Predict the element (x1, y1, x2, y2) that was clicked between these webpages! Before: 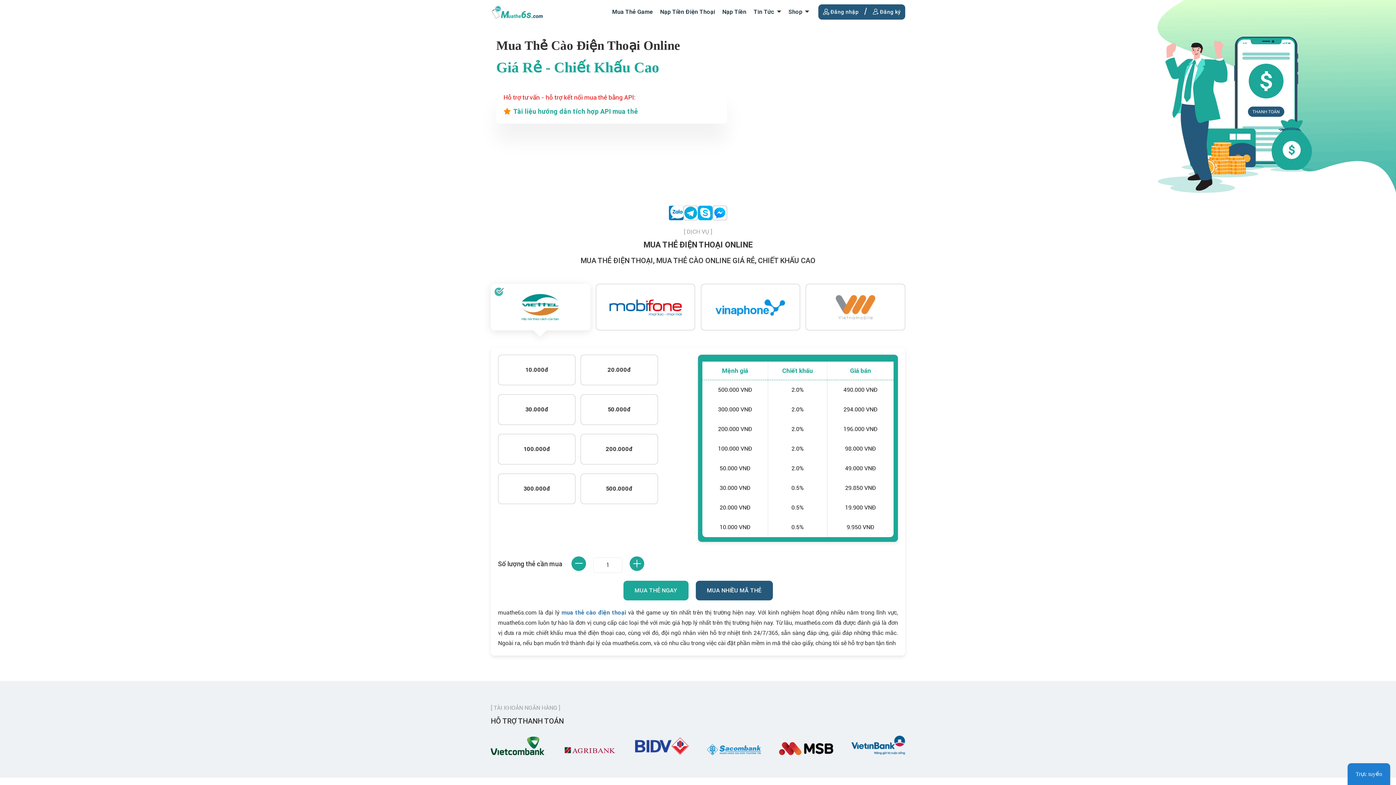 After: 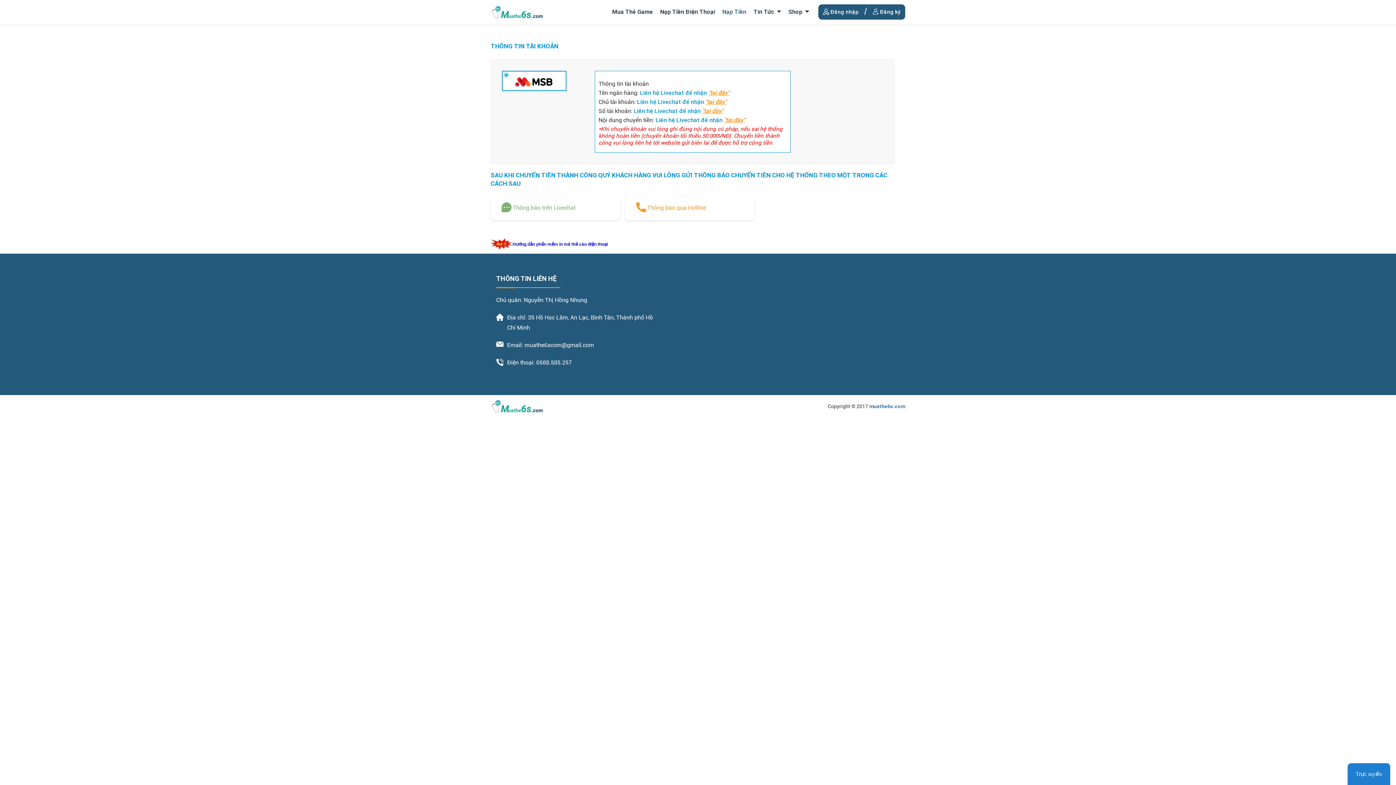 Action: bbox: (722, 8, 746, 15) label: Nạp Tiền